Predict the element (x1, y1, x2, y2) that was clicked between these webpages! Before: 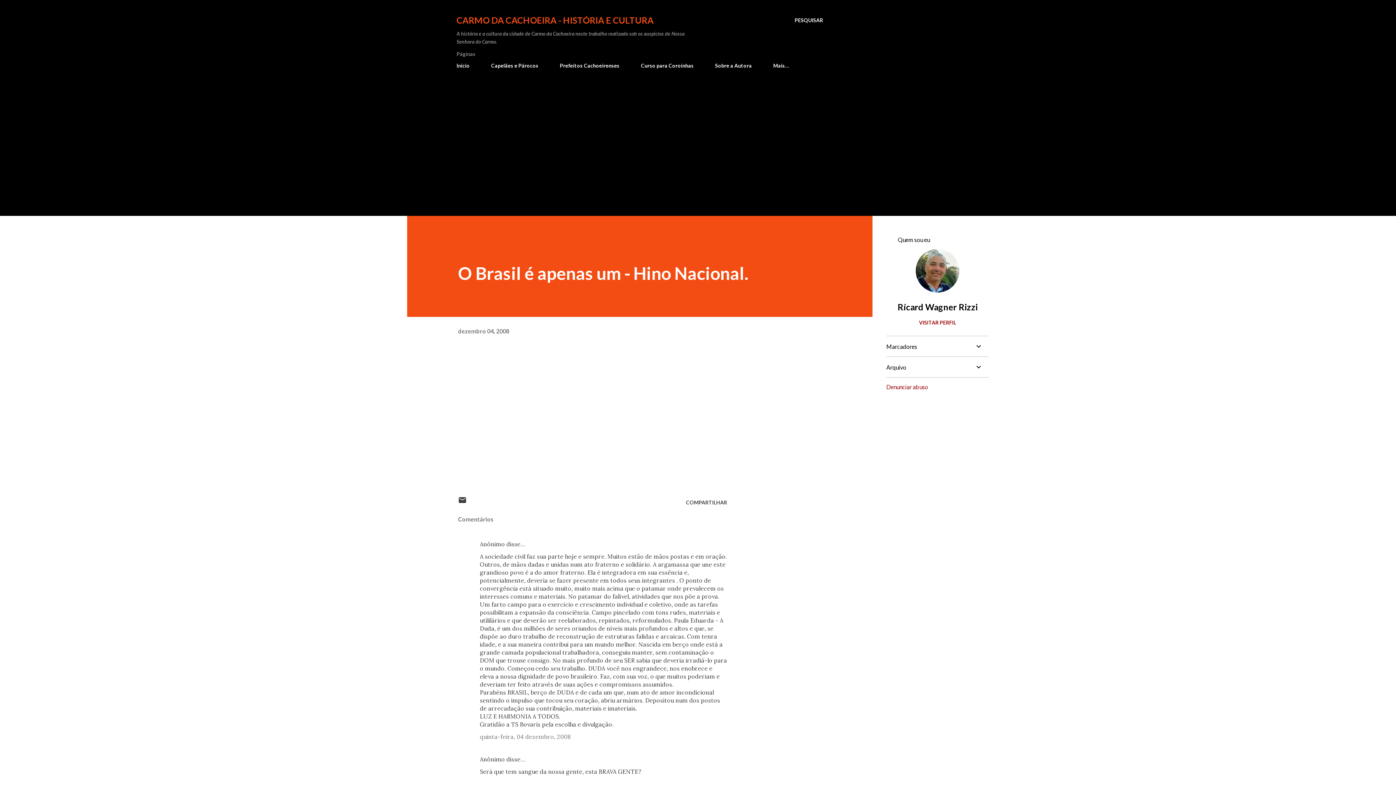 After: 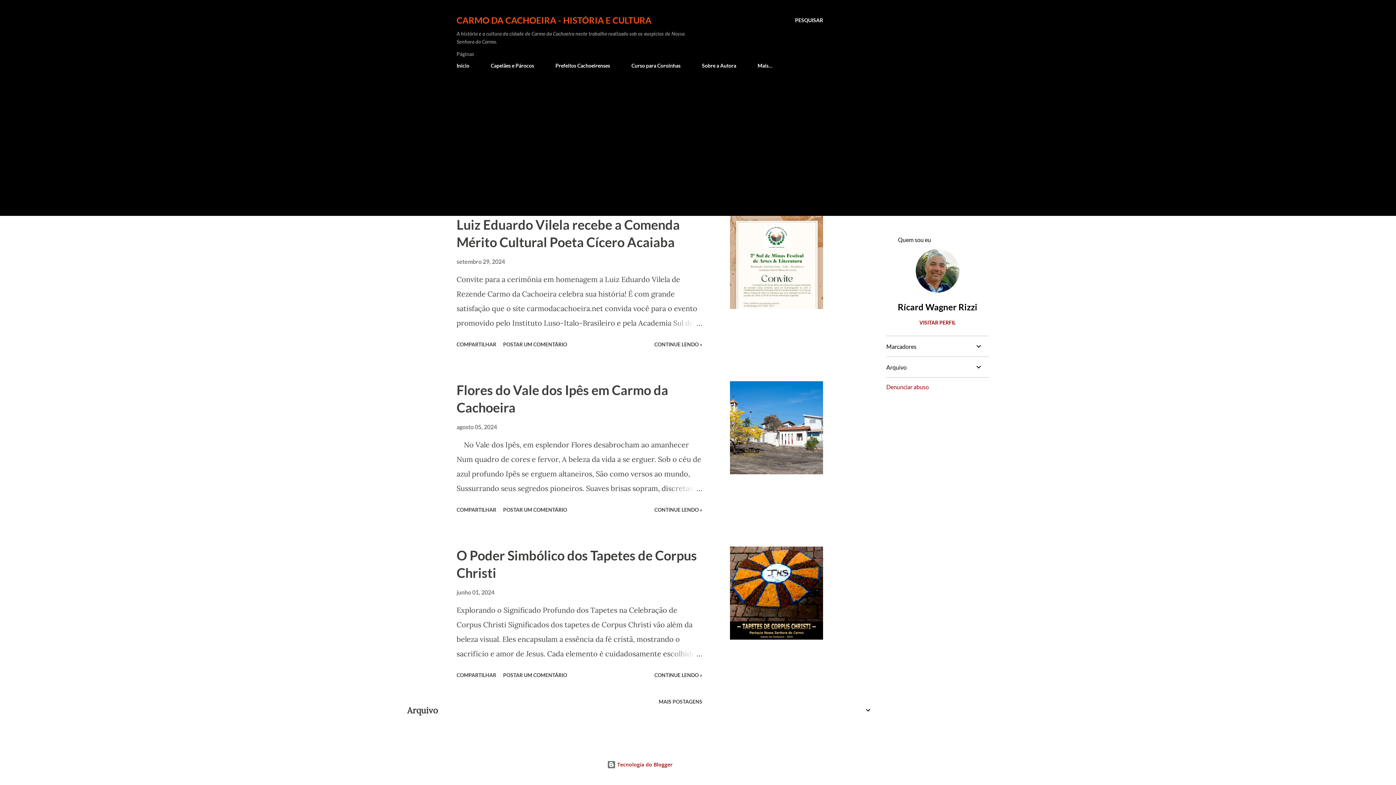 Action: bbox: (456, 58, 474, 73) label: Início